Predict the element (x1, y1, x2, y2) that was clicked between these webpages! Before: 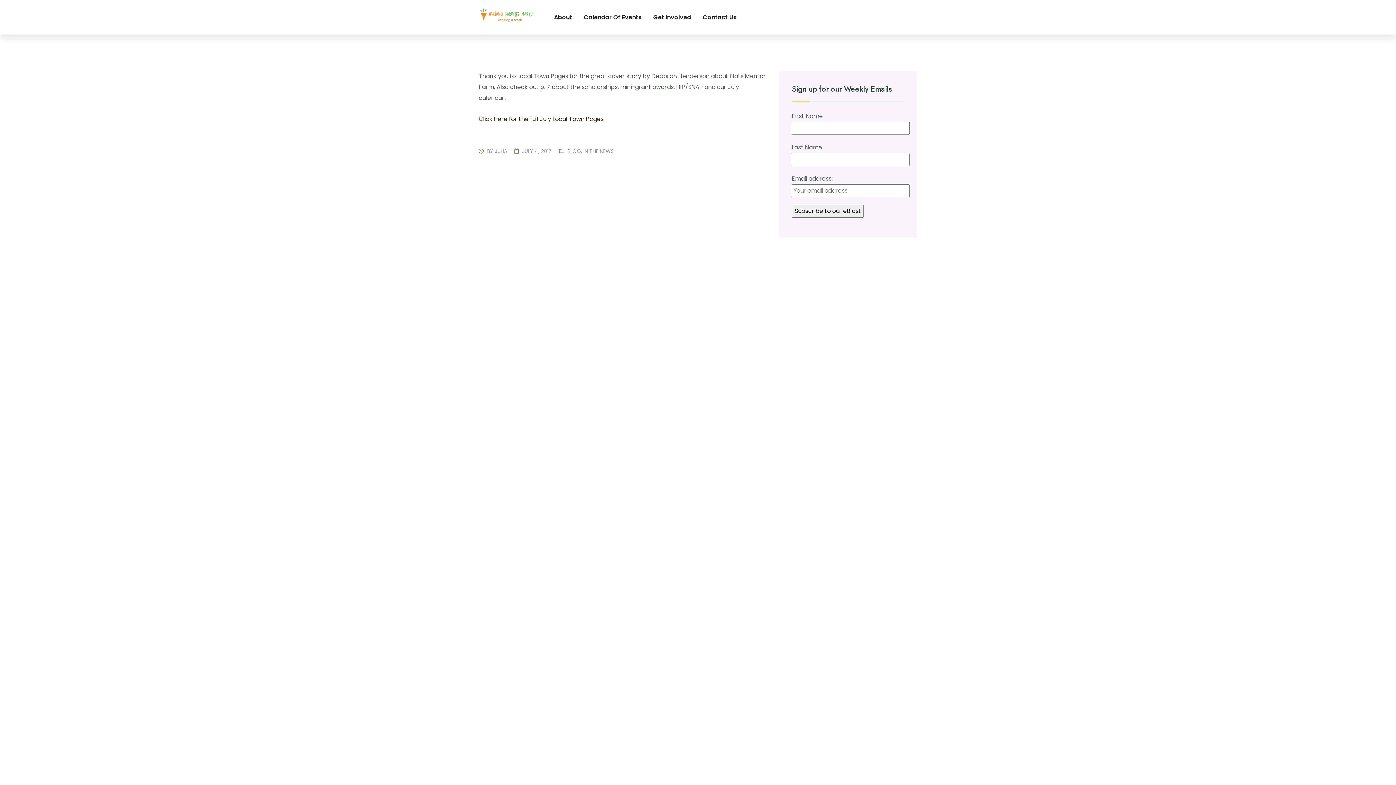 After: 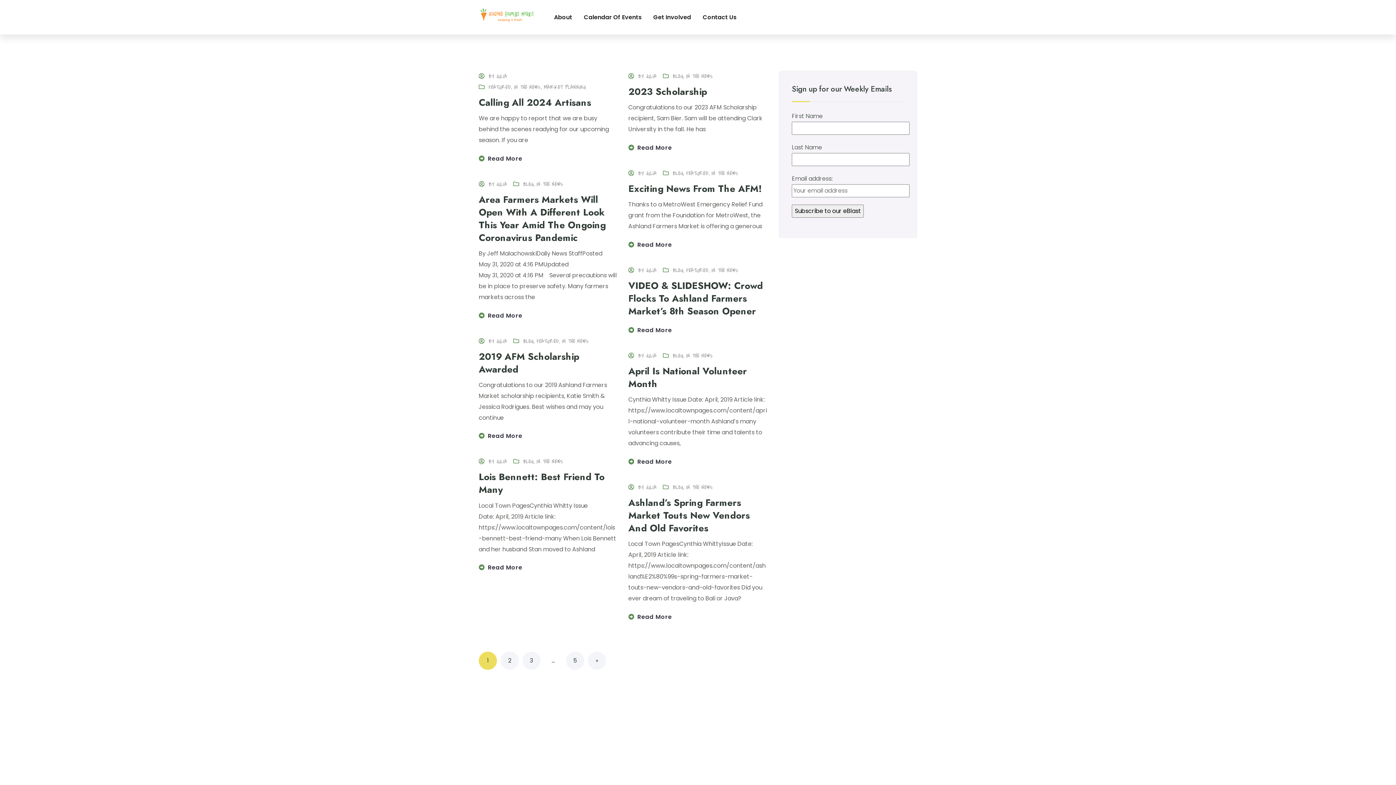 Action: bbox: (583, 147, 613, 154) label: IN THE NEWS